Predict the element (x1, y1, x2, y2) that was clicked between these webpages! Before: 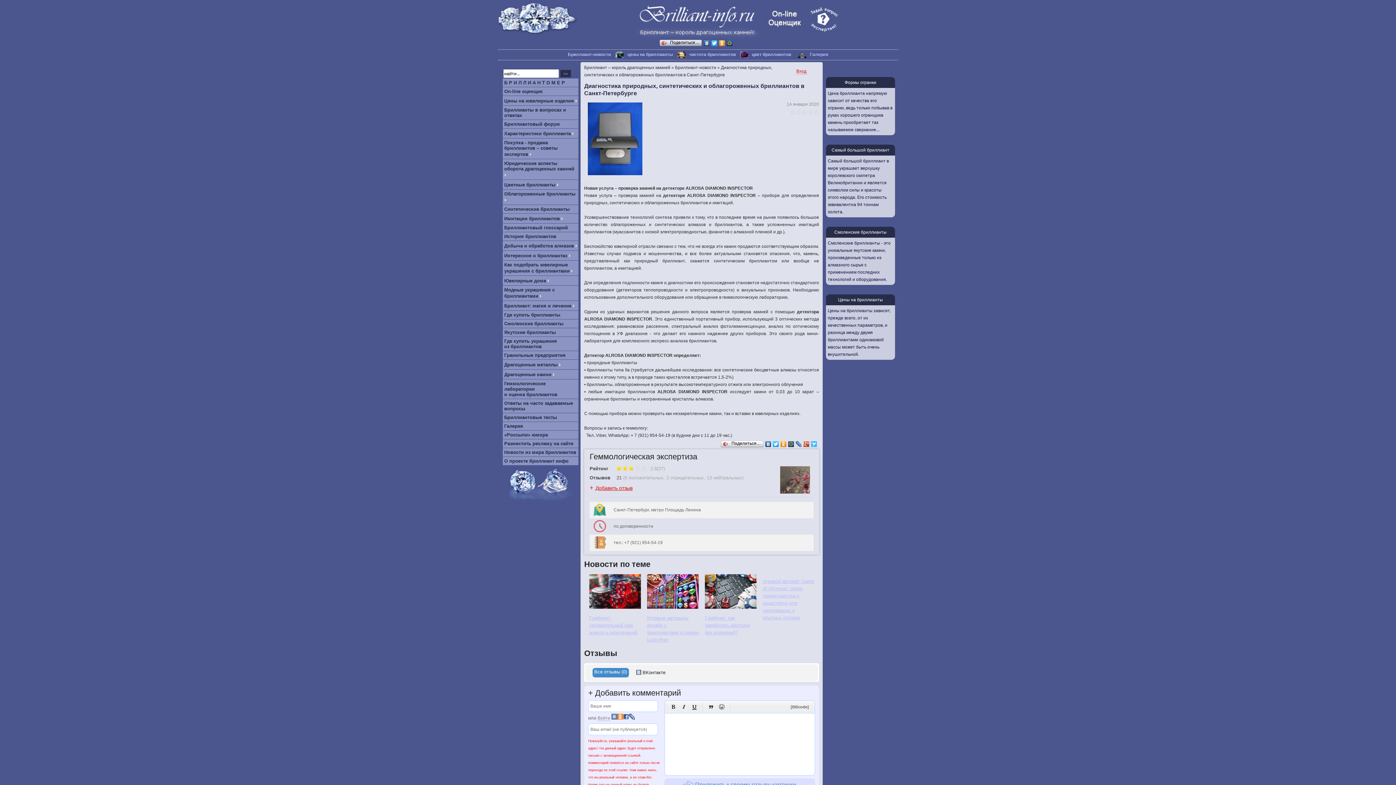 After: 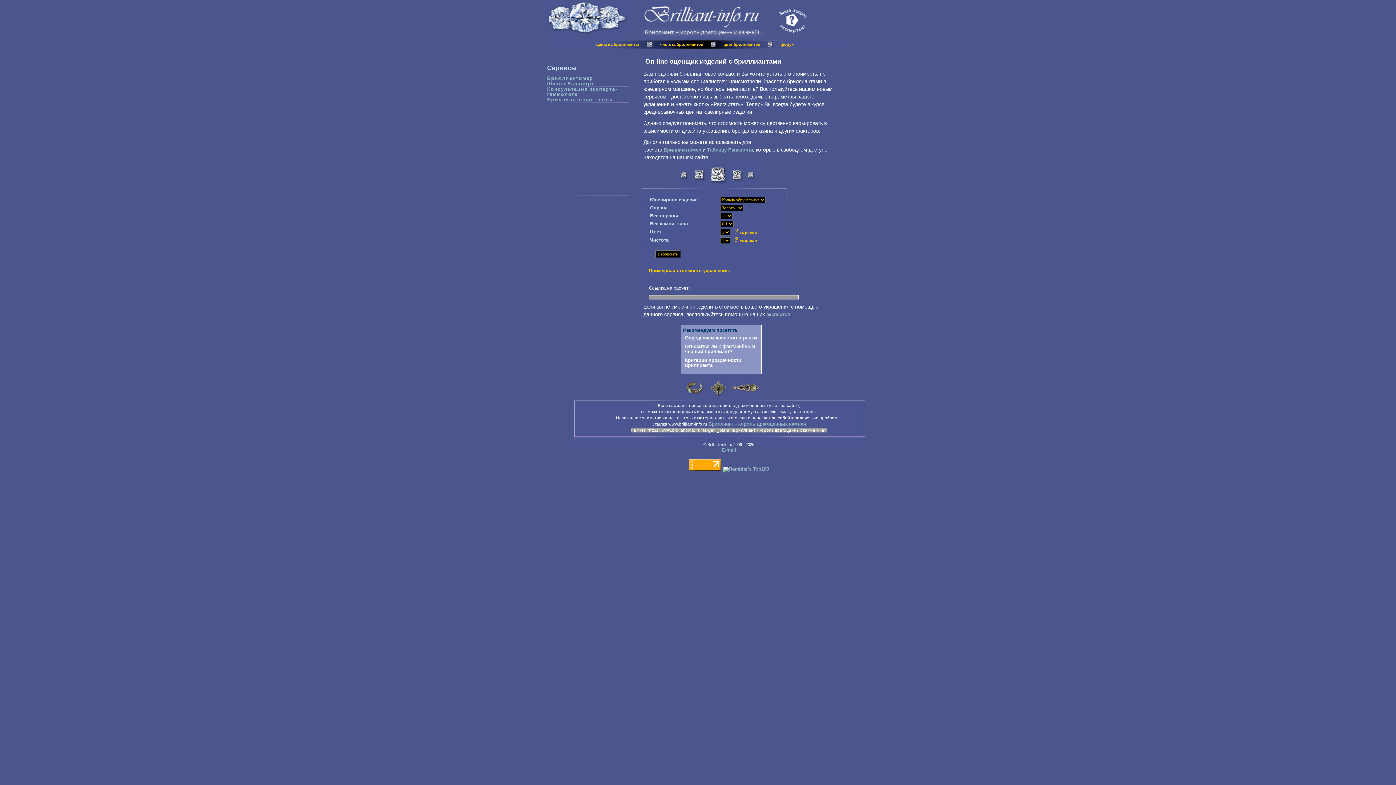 Action: bbox: (762, 15, 806, 20) label:  